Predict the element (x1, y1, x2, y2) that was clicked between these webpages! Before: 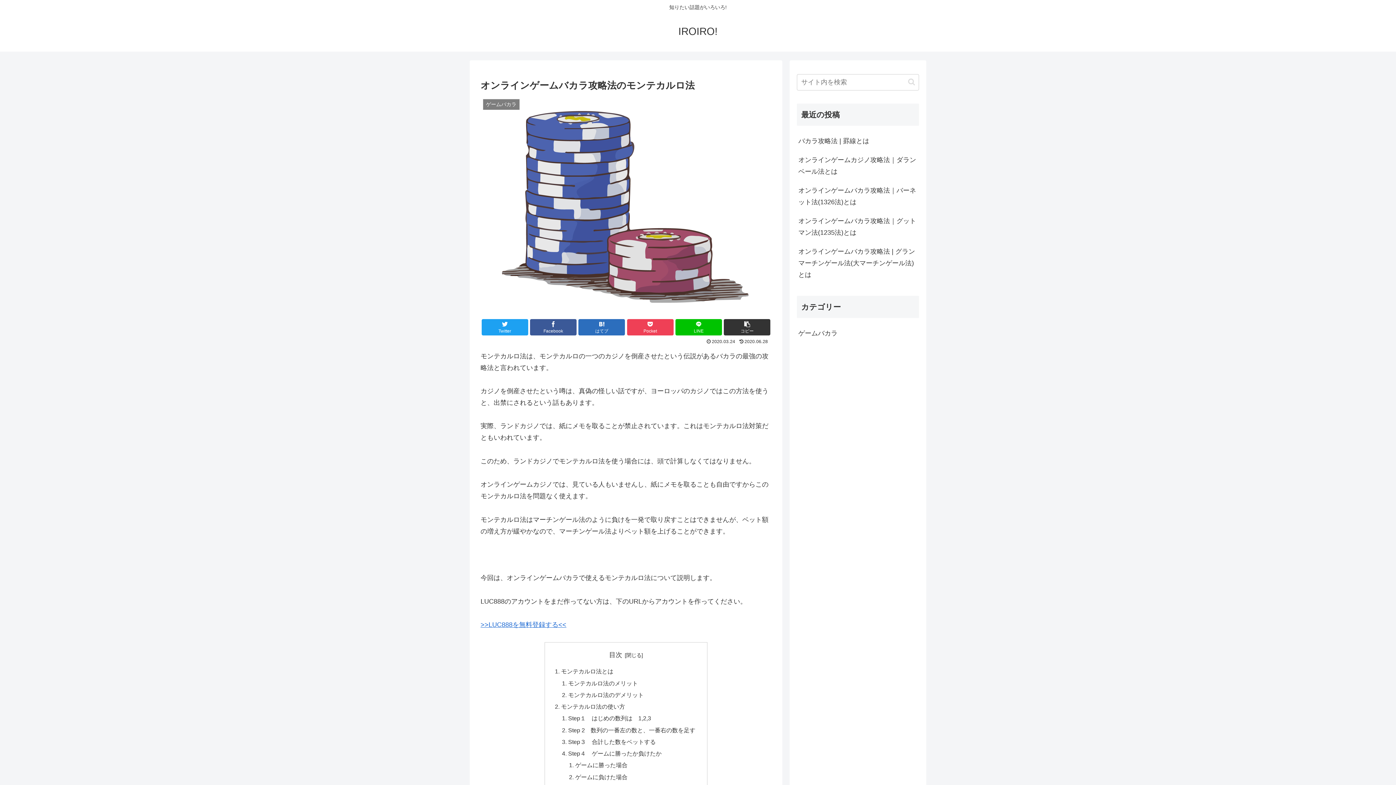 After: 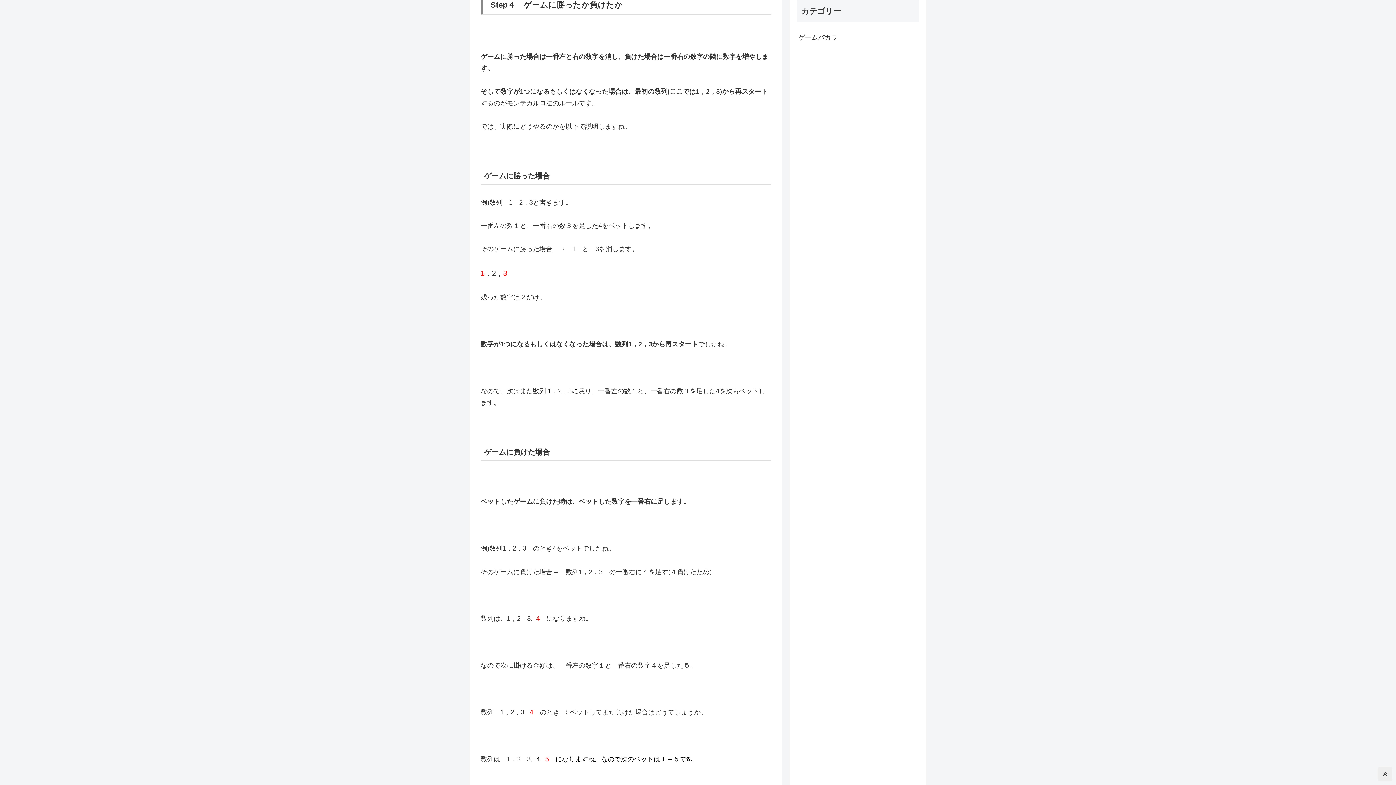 Action: bbox: (568, 750, 661, 757) label: Step４　ゲームに勝ったか負けたか